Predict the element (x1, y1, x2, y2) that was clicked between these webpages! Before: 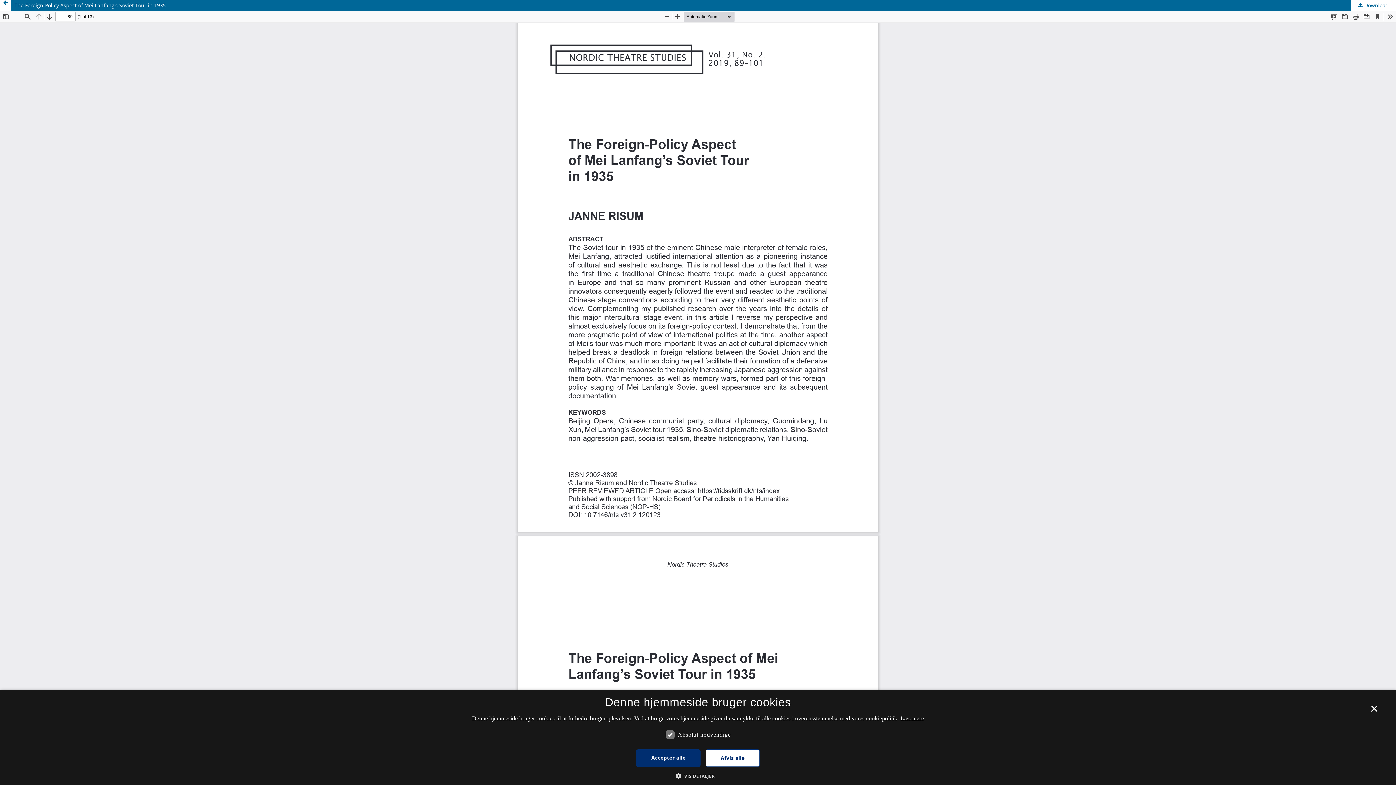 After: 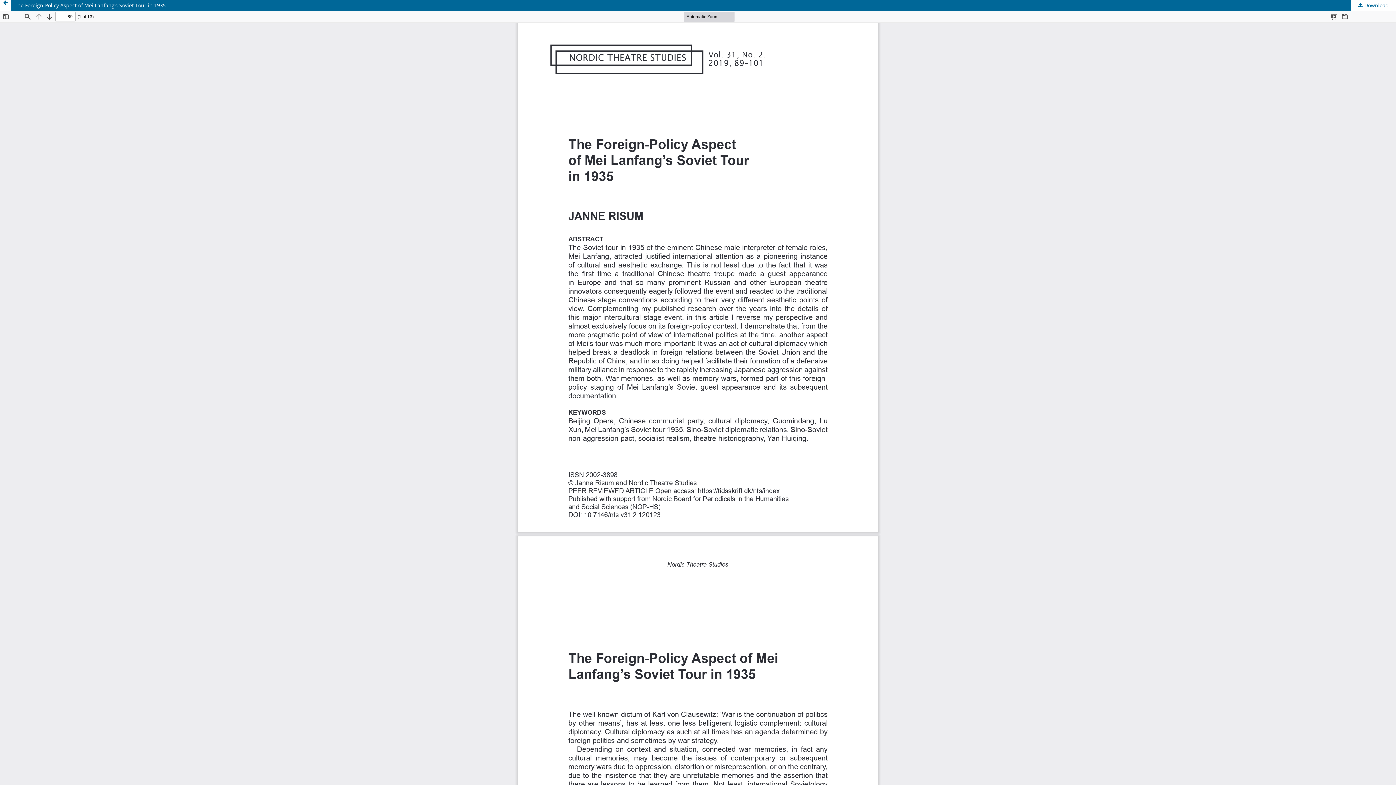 Action: label: Close bbox: (1369, 706, 1380, 717)